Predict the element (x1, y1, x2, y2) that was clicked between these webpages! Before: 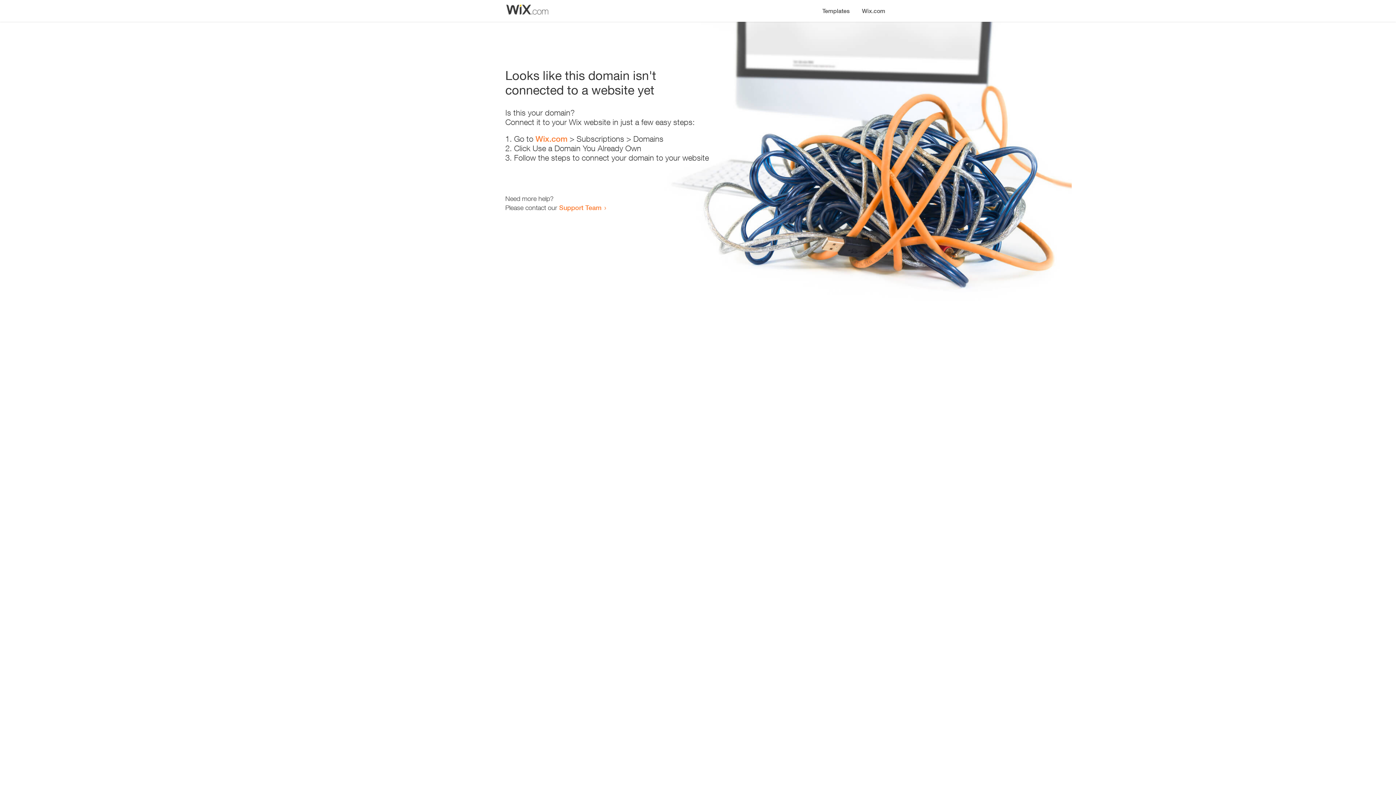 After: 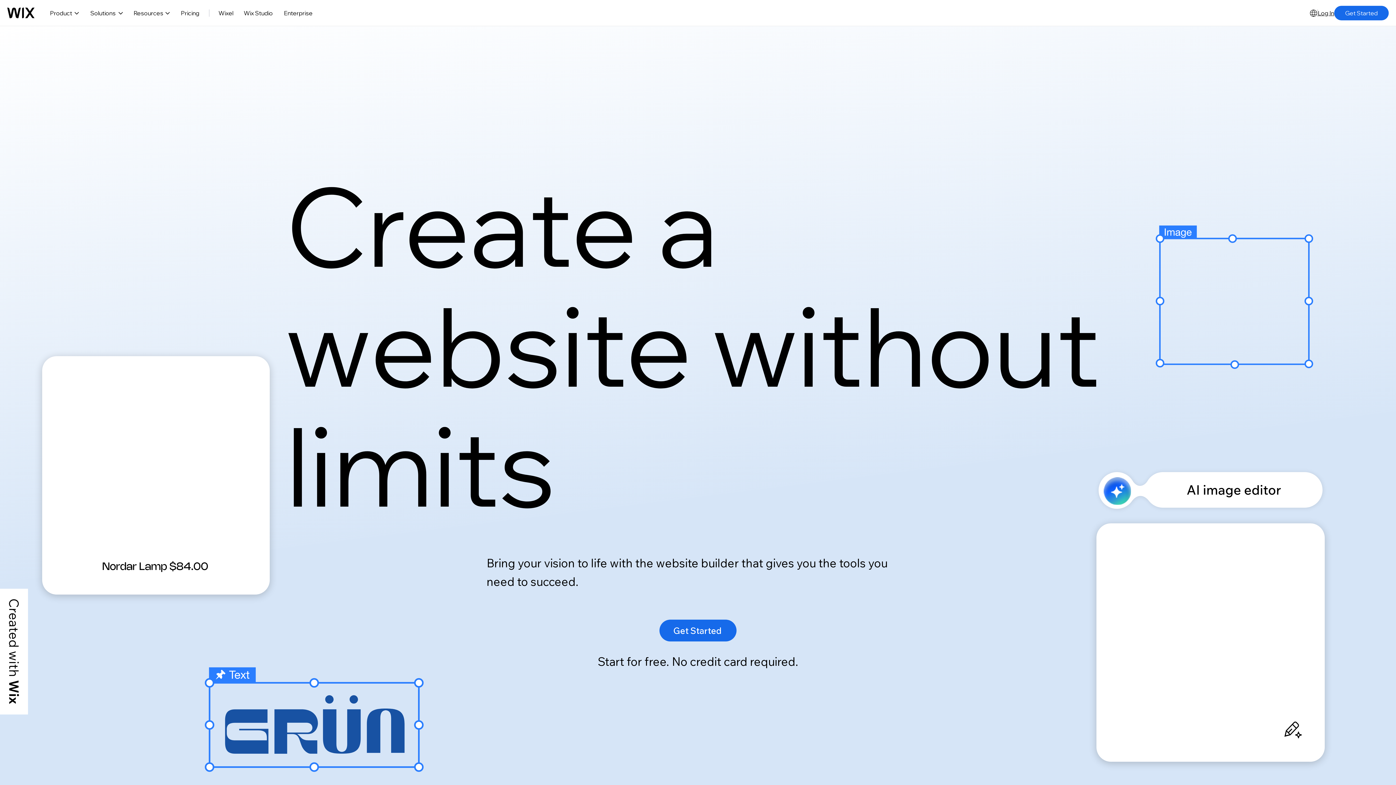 Action: bbox: (856, 0, 890, 14) label: Wix.com